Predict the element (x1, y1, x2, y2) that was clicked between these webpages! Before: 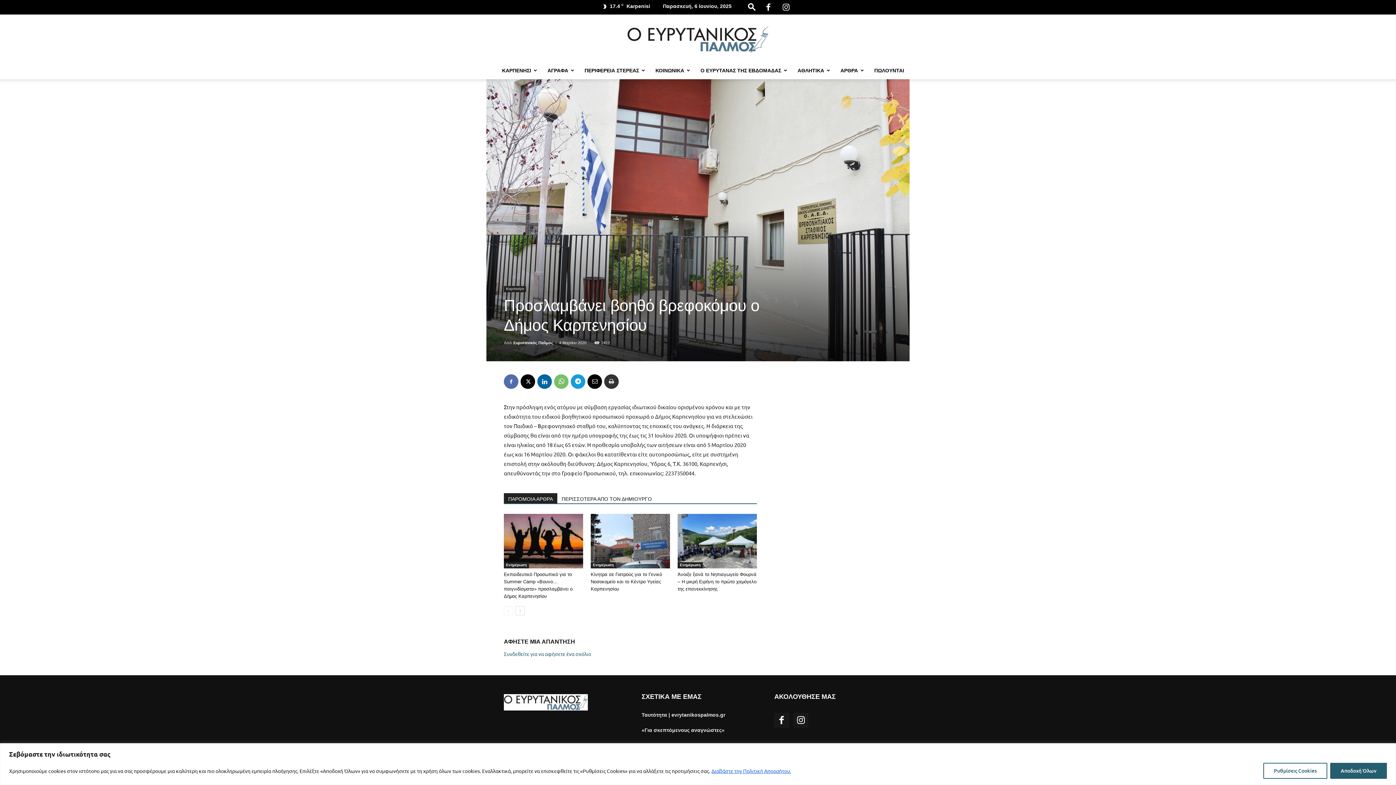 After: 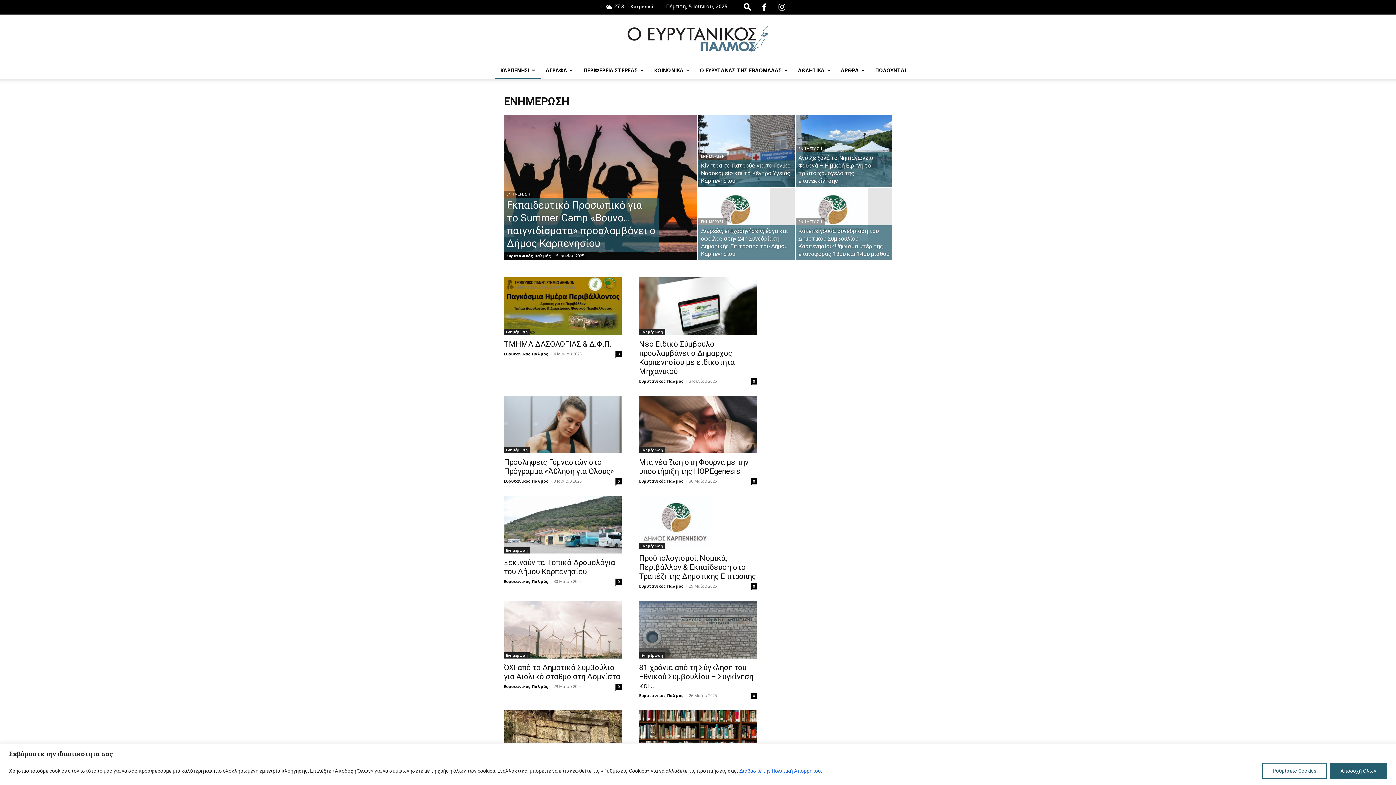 Action: bbox: (590, 562, 616, 568) label: Ενημέρωση